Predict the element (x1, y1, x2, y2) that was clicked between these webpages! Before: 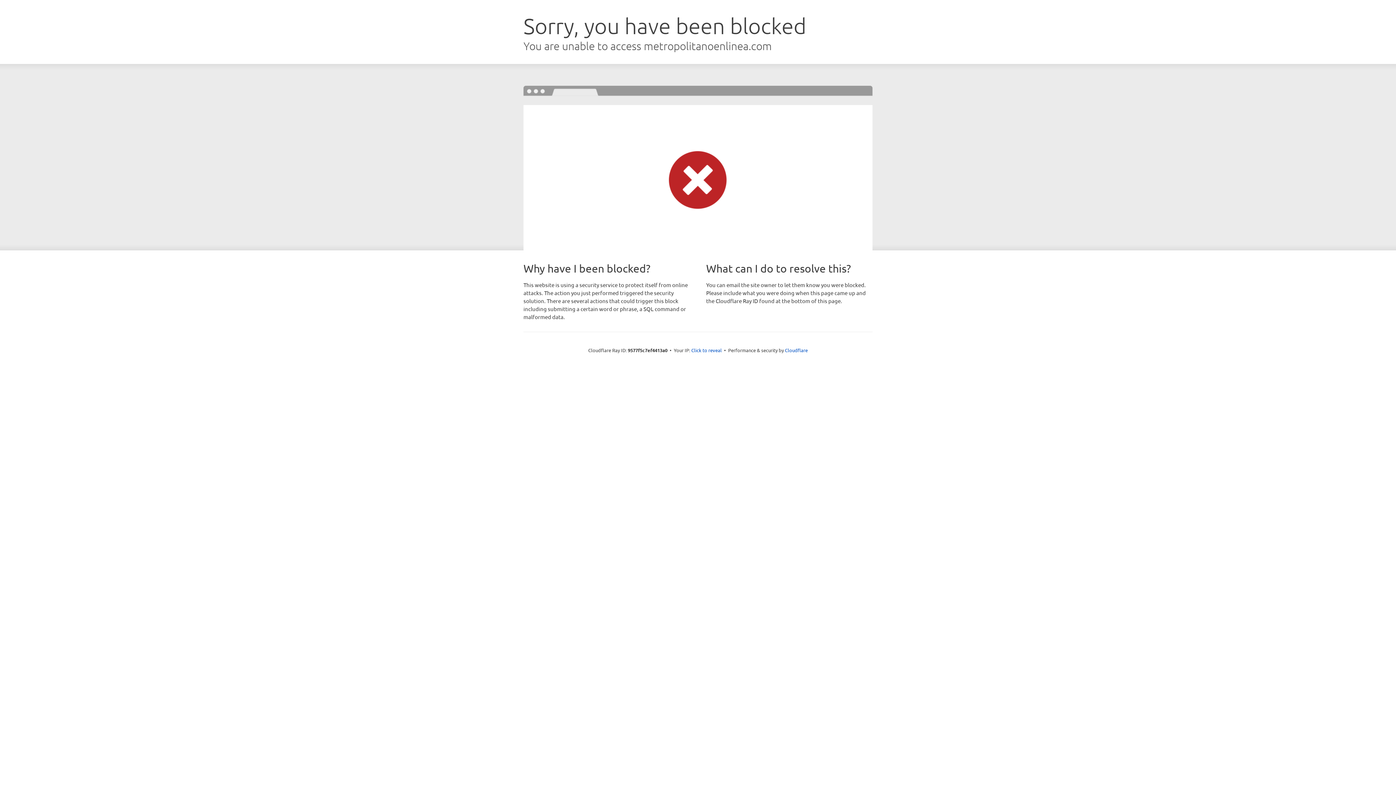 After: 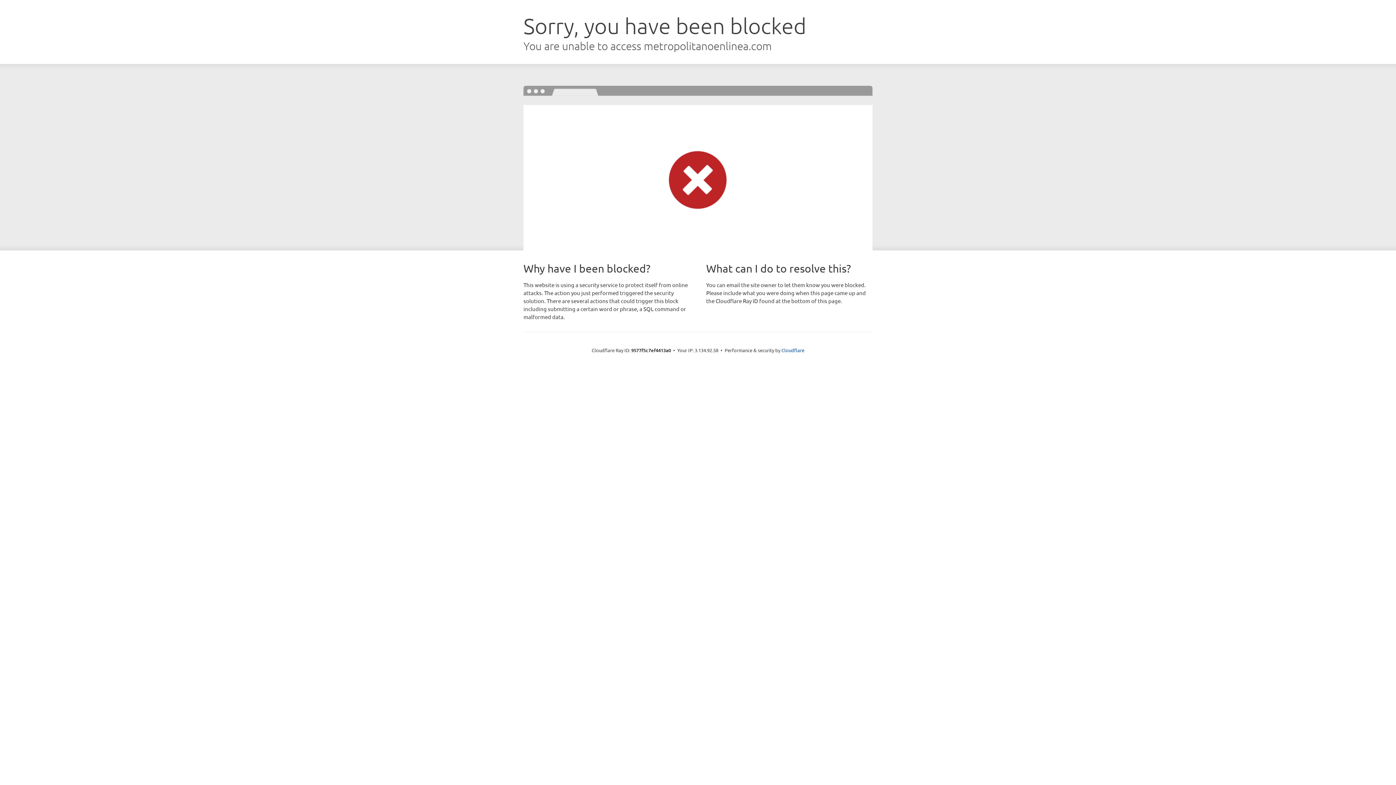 Action: label: Click to reveal bbox: (691, 346, 722, 353)